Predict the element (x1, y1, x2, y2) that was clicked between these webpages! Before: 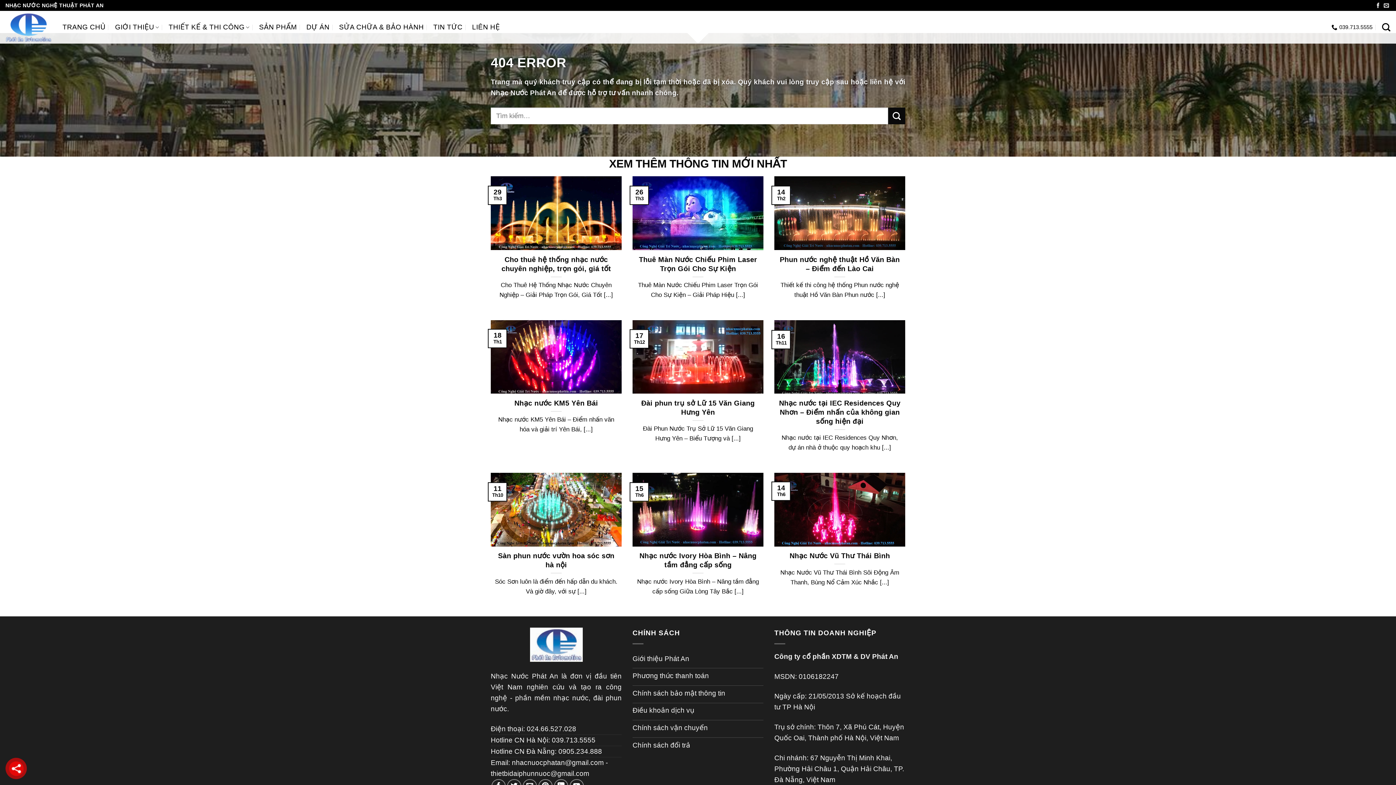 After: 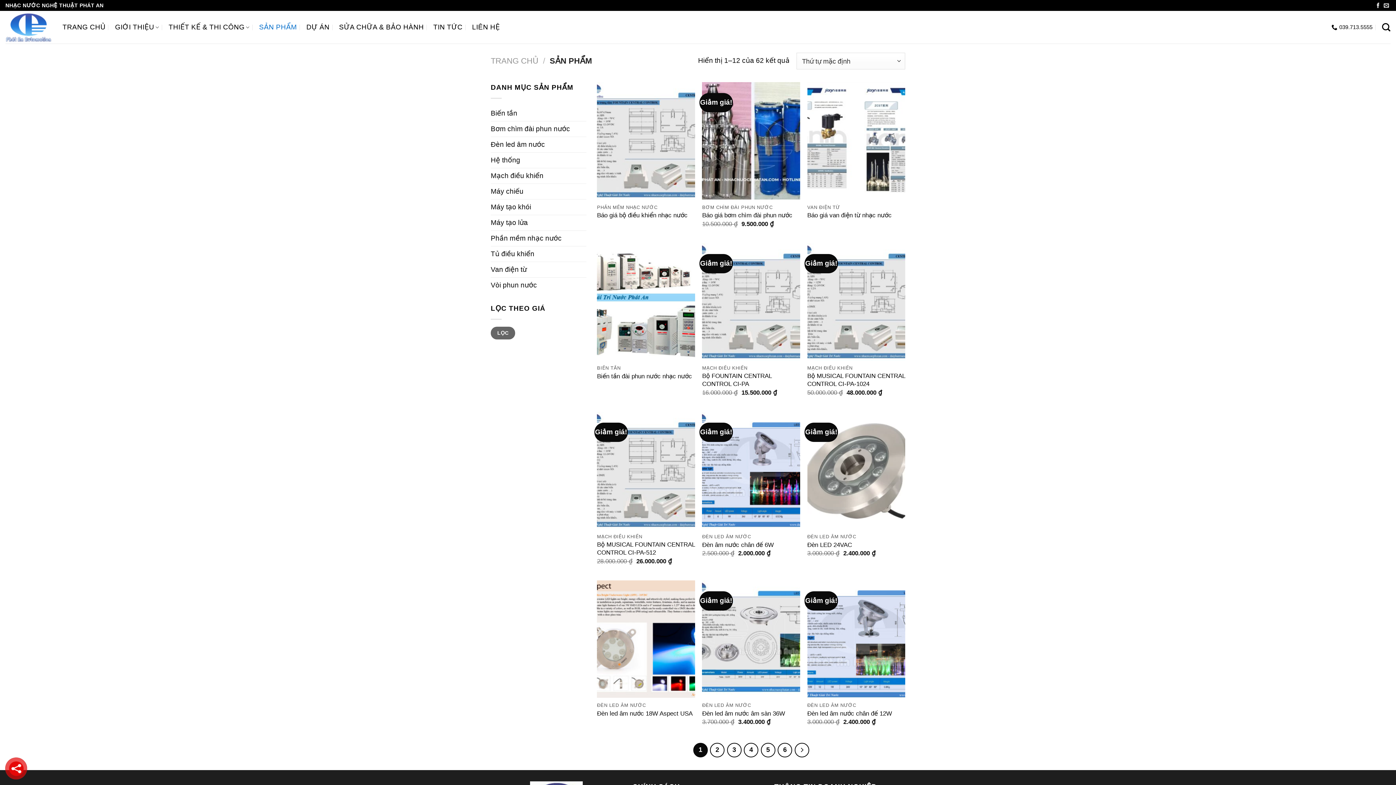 Action: bbox: (259, 20, 296, 33) label: SẢN PHẨM